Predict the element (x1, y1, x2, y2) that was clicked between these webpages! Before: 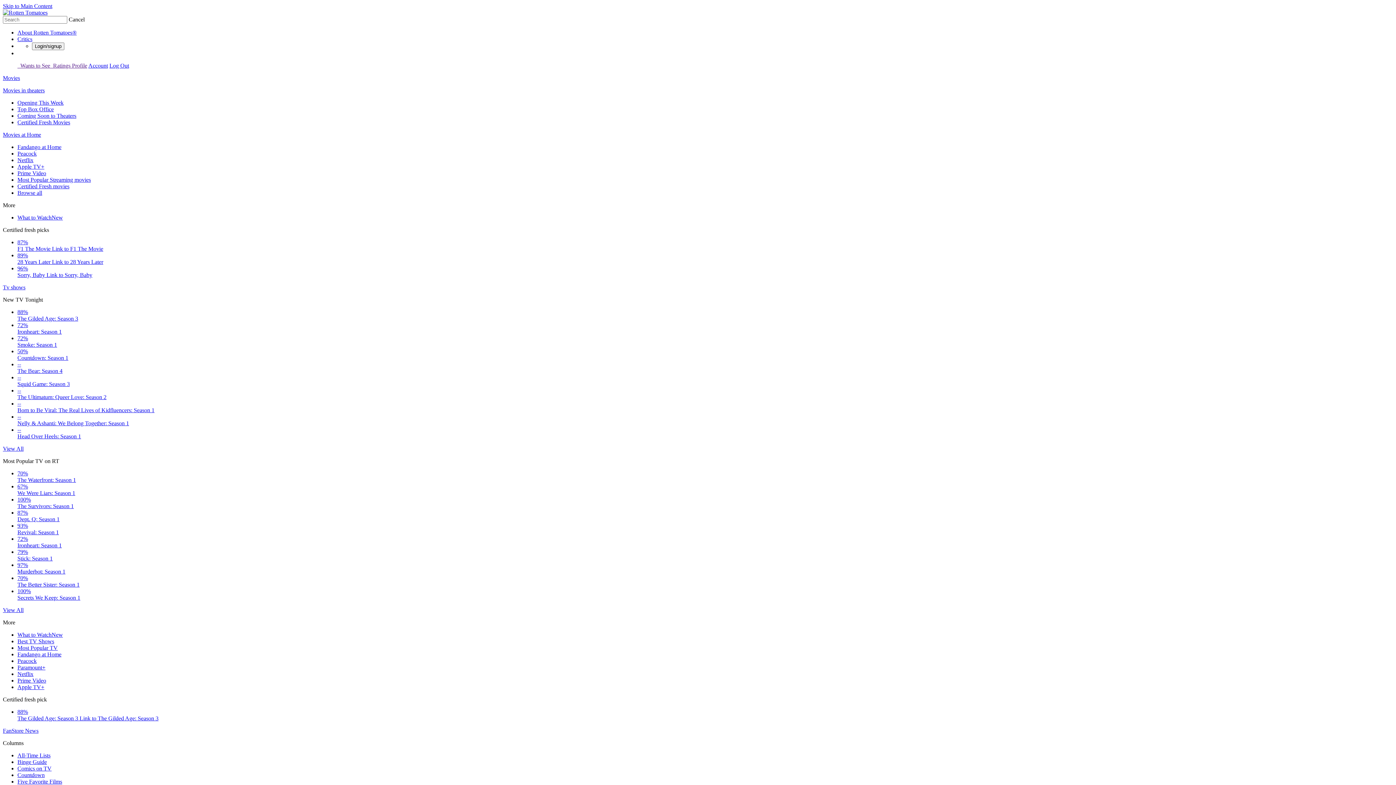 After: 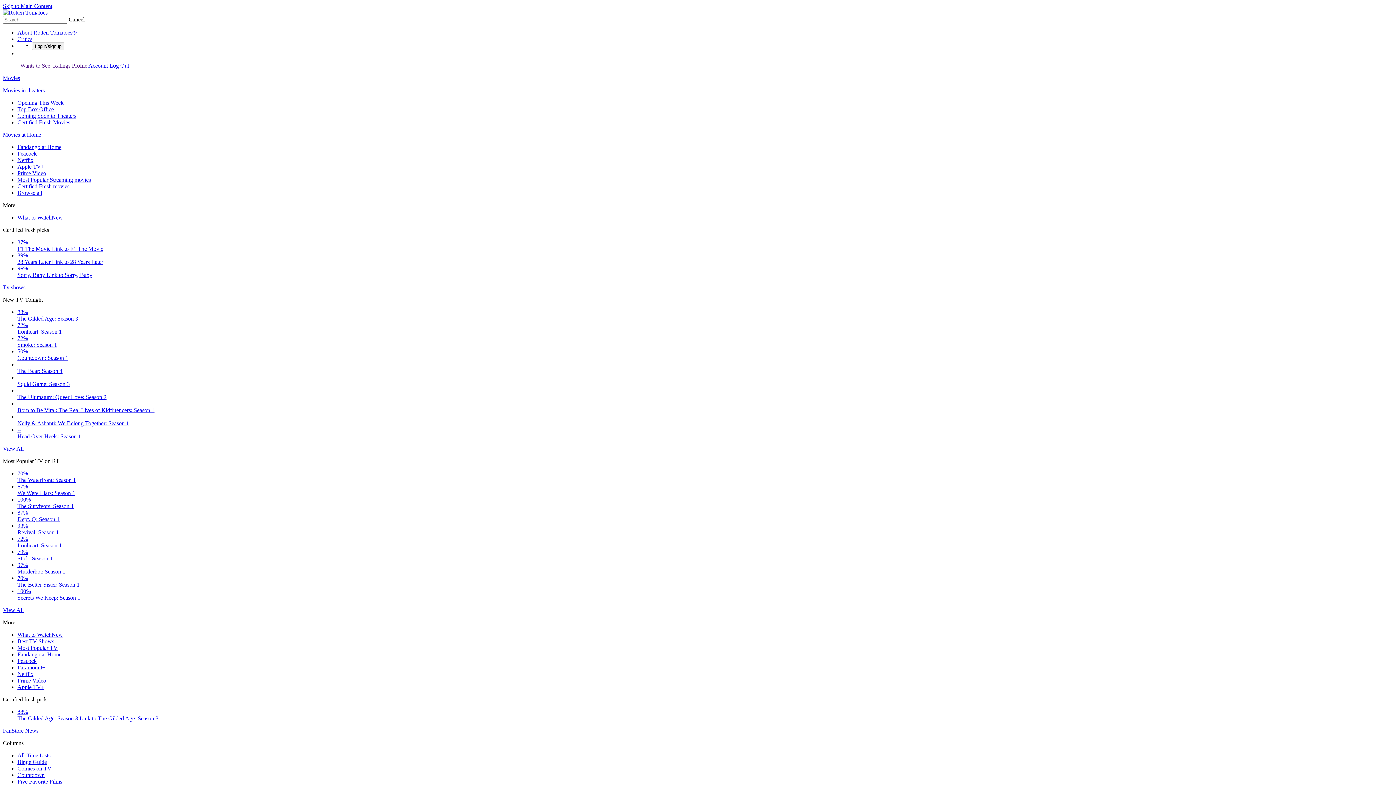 Action: bbox: (72, 62, 87, 68) label: Profile